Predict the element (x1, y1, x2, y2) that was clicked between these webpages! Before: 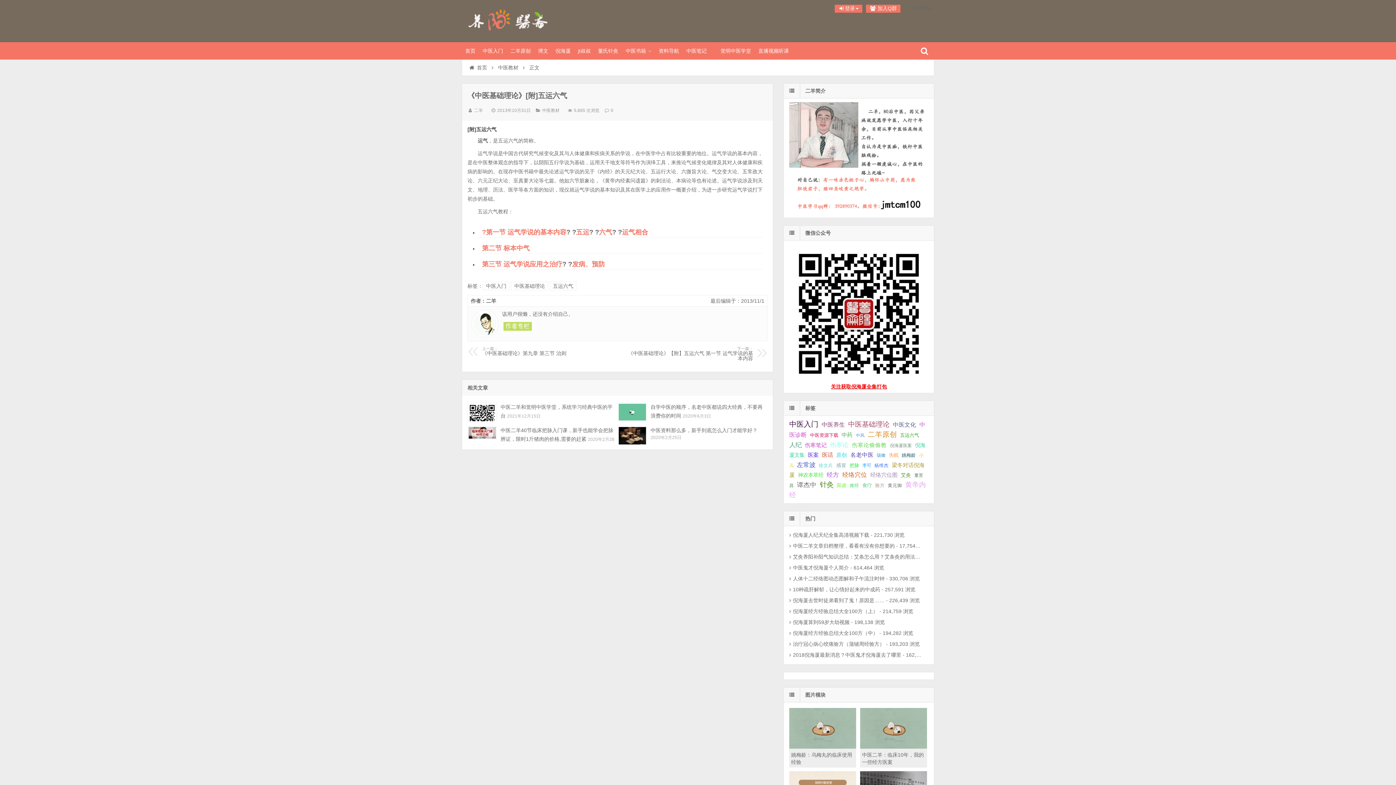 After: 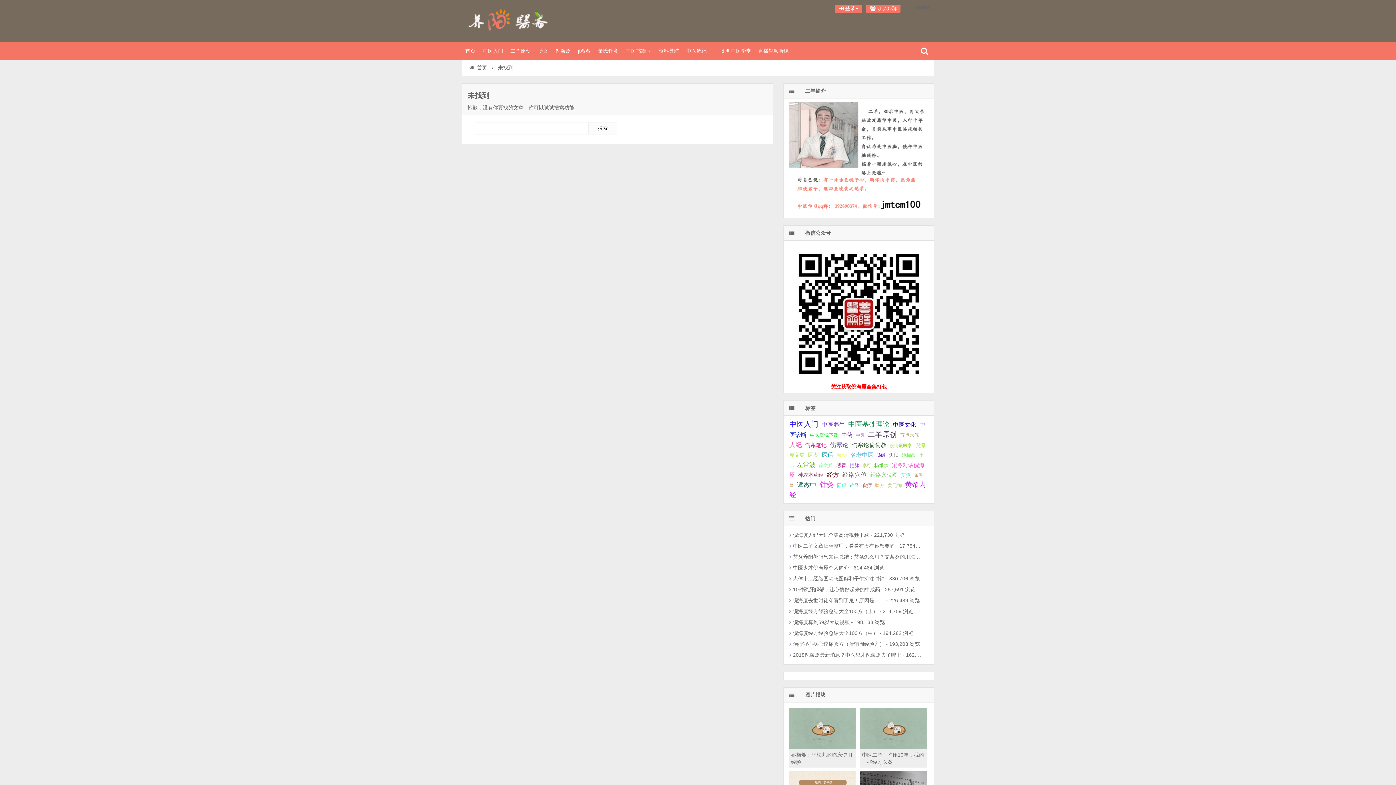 Action: bbox: (890, 443, 912, 448) label: 倪海厦医案 (5 项);